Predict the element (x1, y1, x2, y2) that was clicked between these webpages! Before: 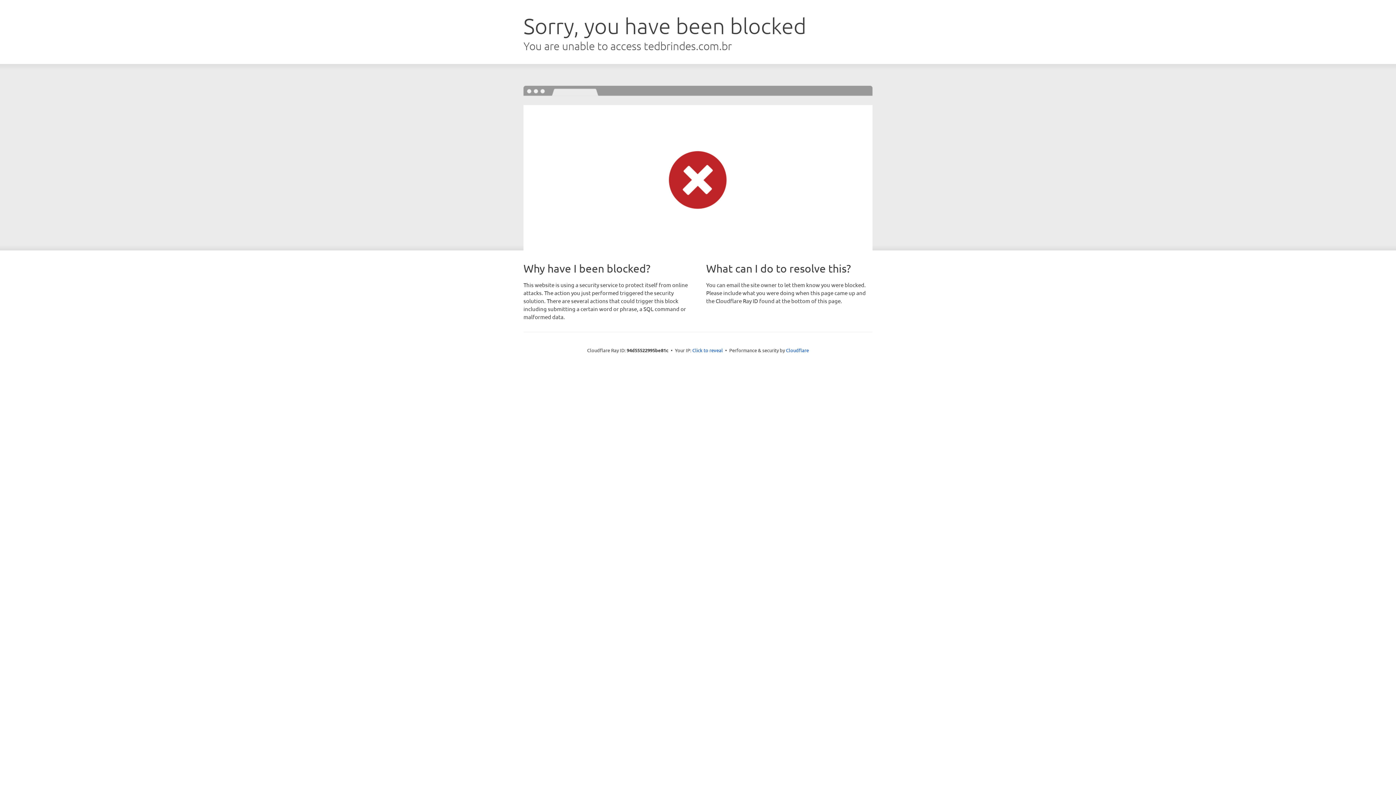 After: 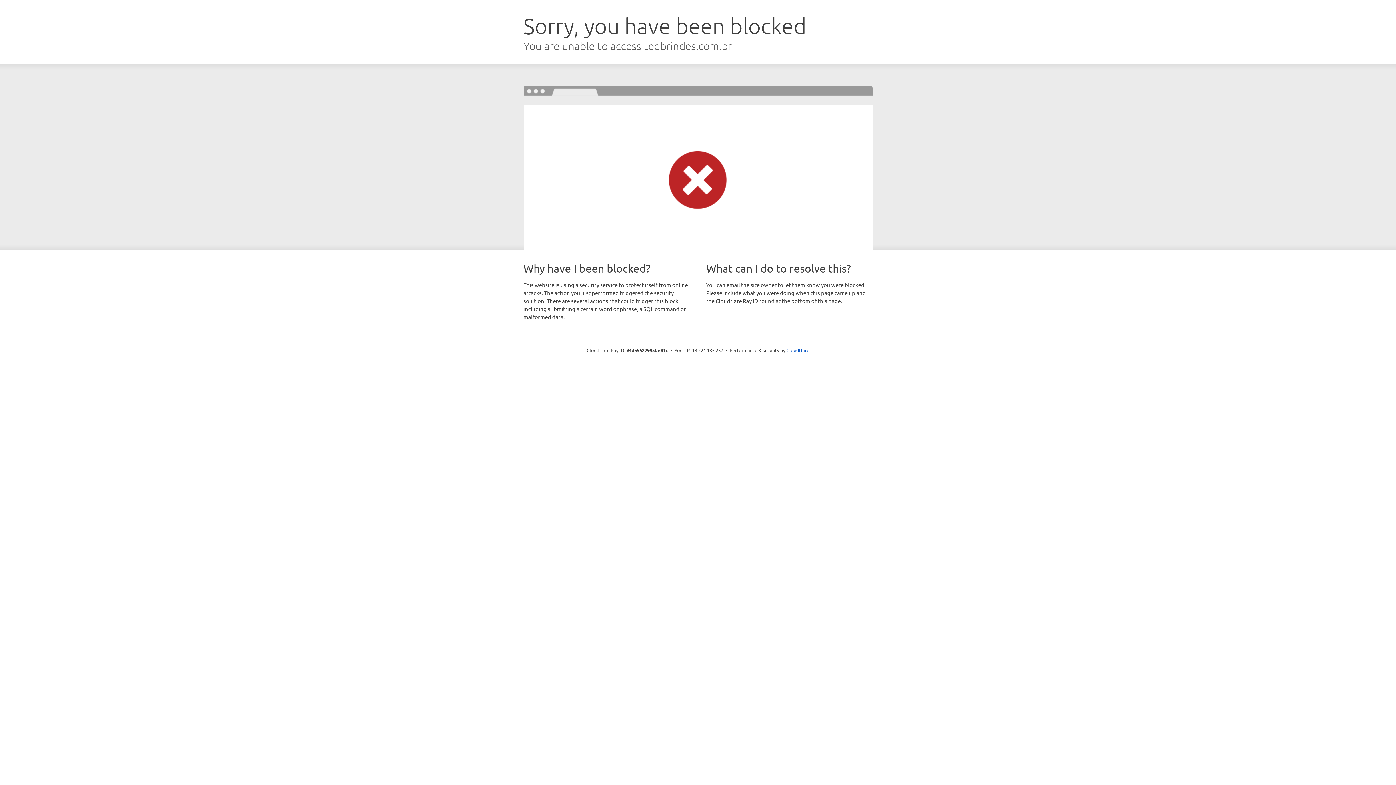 Action: bbox: (692, 346, 723, 353) label: Click to reveal